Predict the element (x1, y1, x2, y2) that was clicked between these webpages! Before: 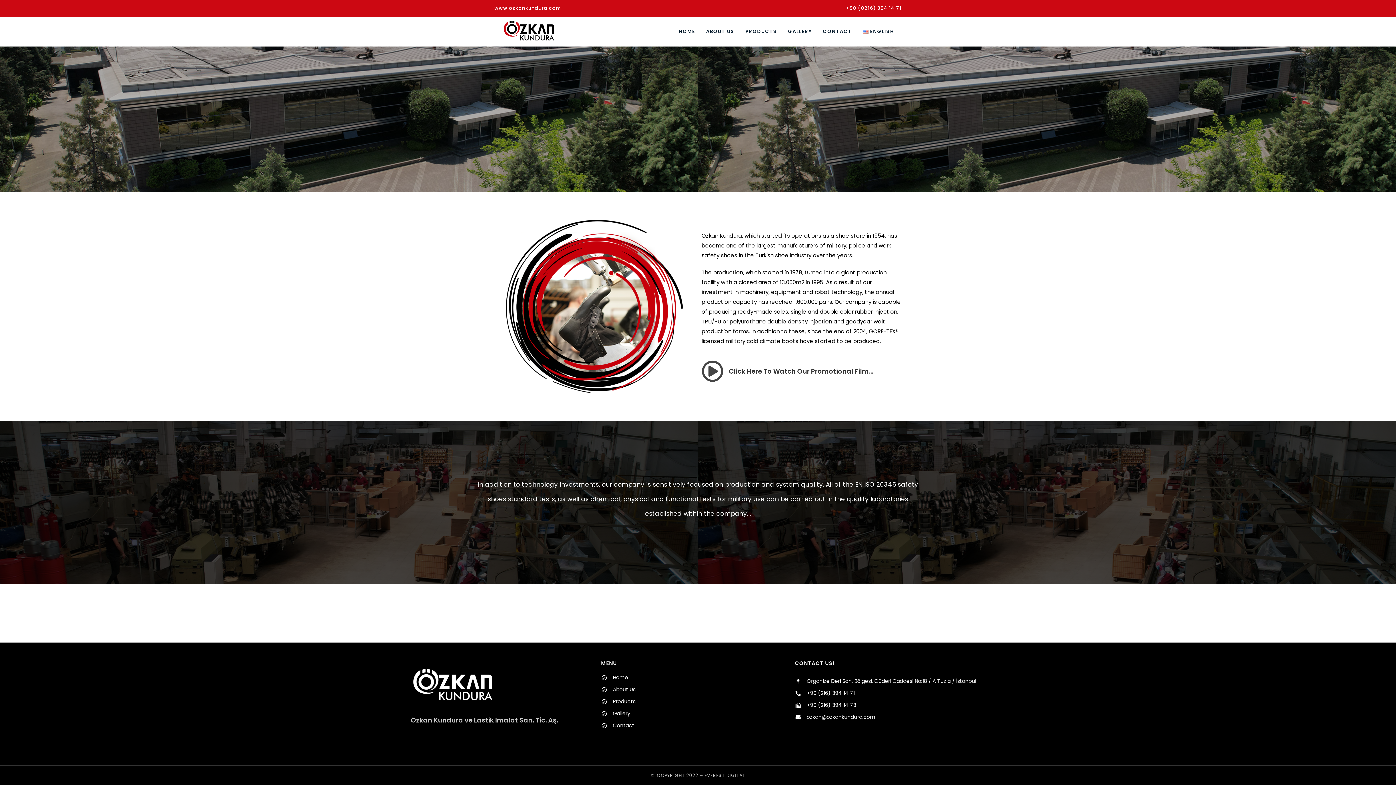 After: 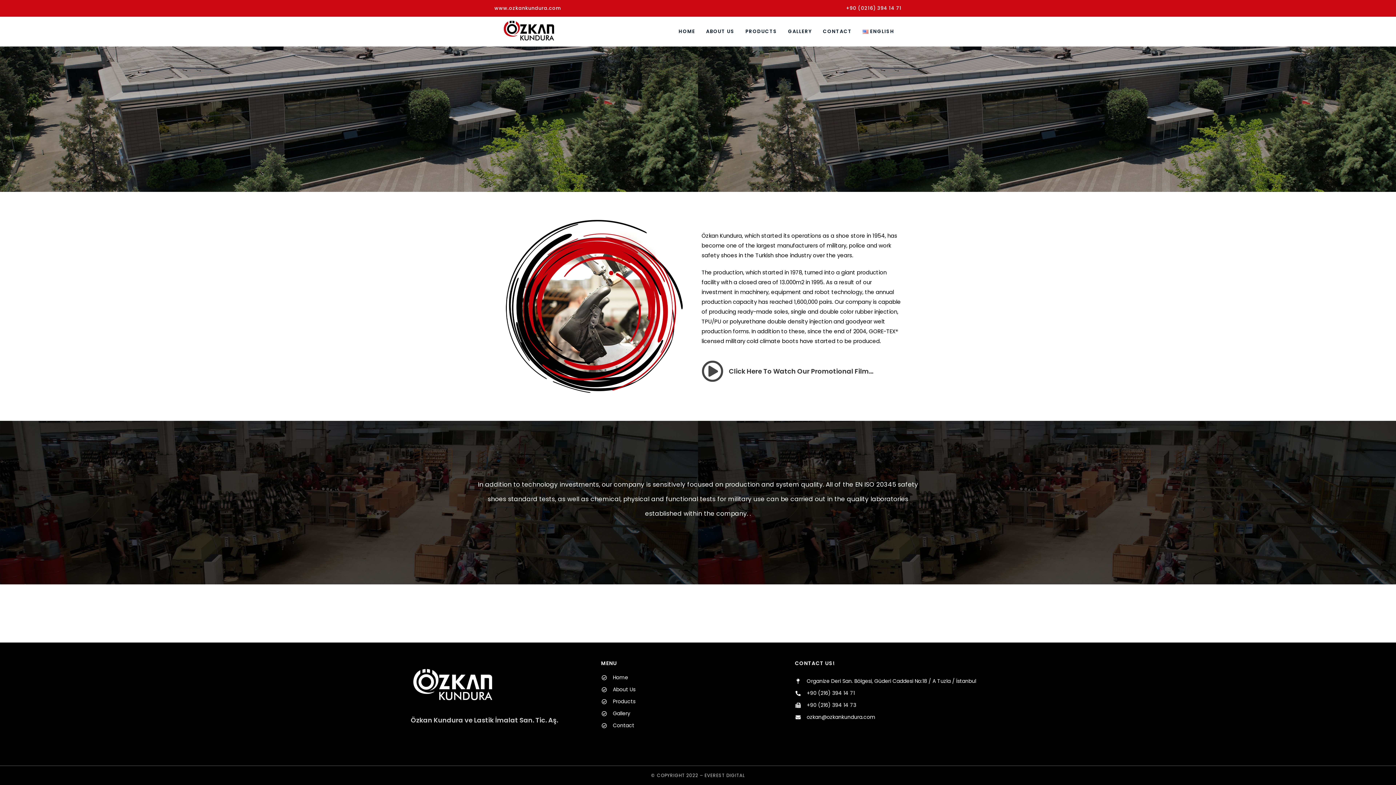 Action: bbox: (795, 689, 989, 698) label: +90 (216) 394 14 71